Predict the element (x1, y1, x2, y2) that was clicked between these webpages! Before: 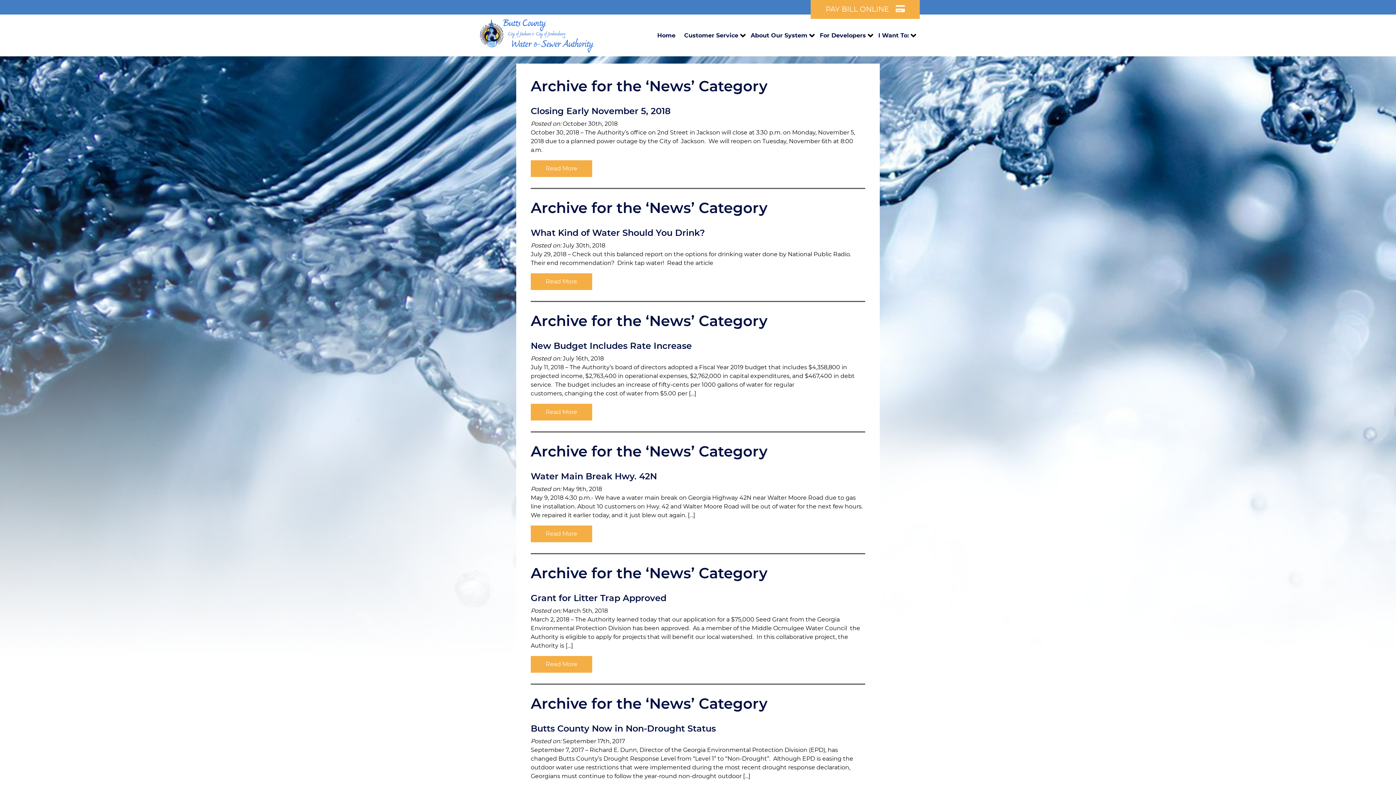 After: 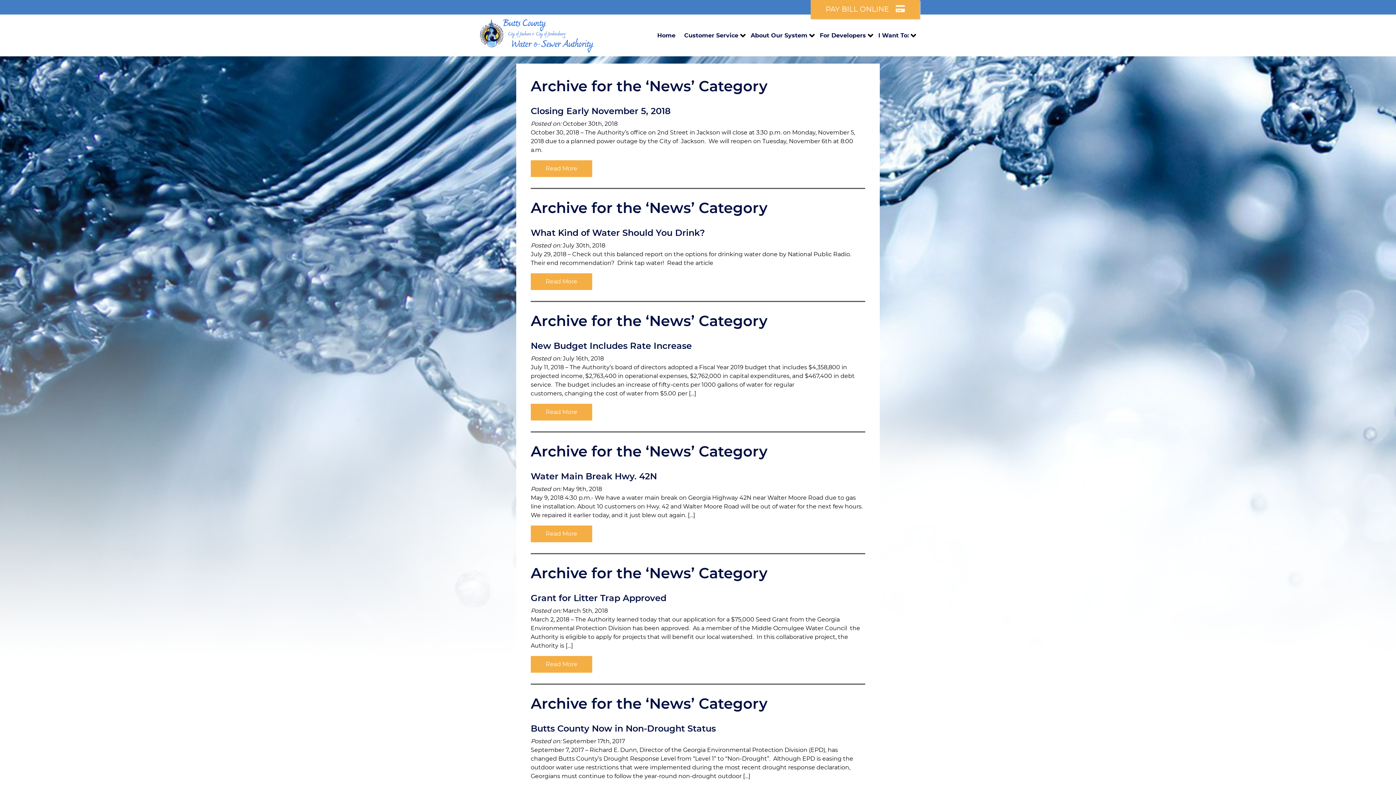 Action: bbox: (810, 0, 920, 18) label: PAY BILL ONLINE